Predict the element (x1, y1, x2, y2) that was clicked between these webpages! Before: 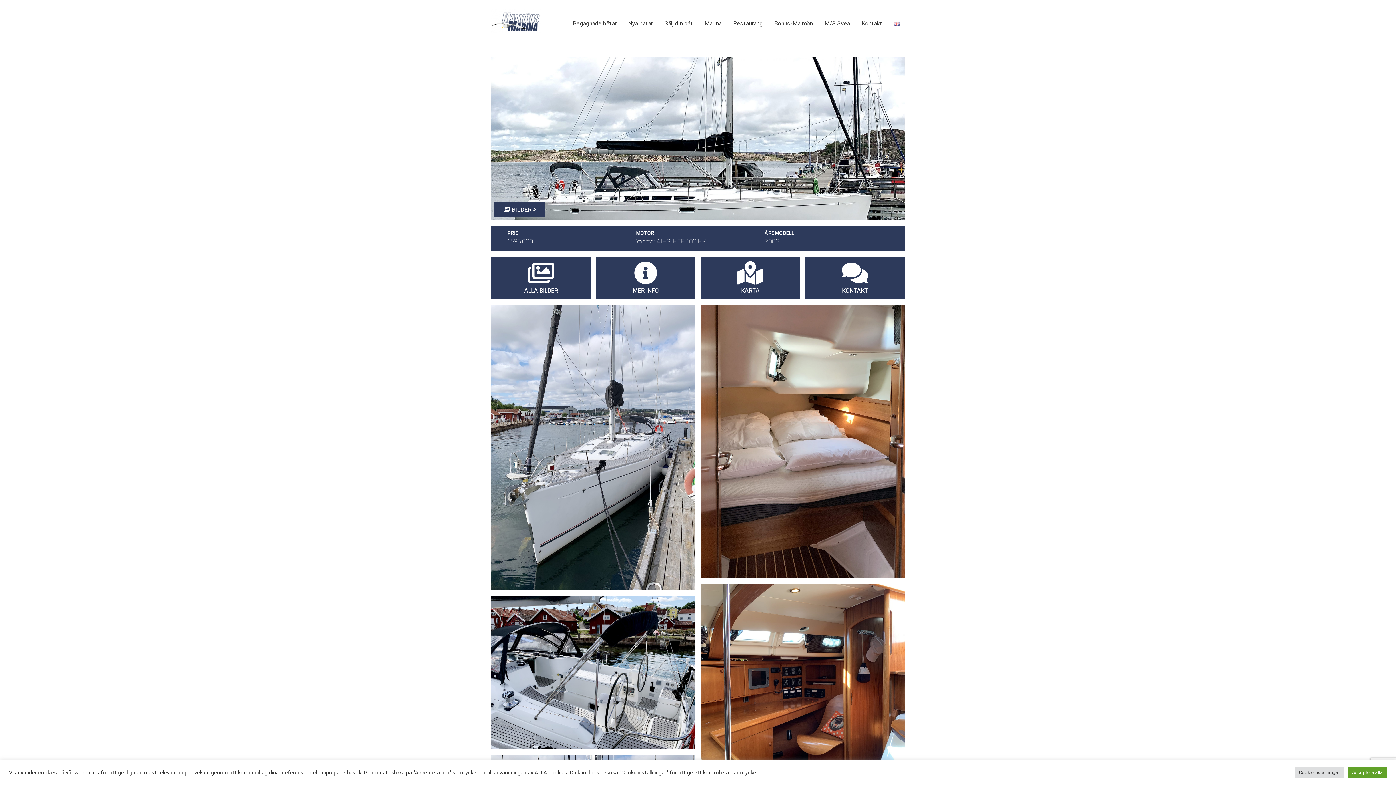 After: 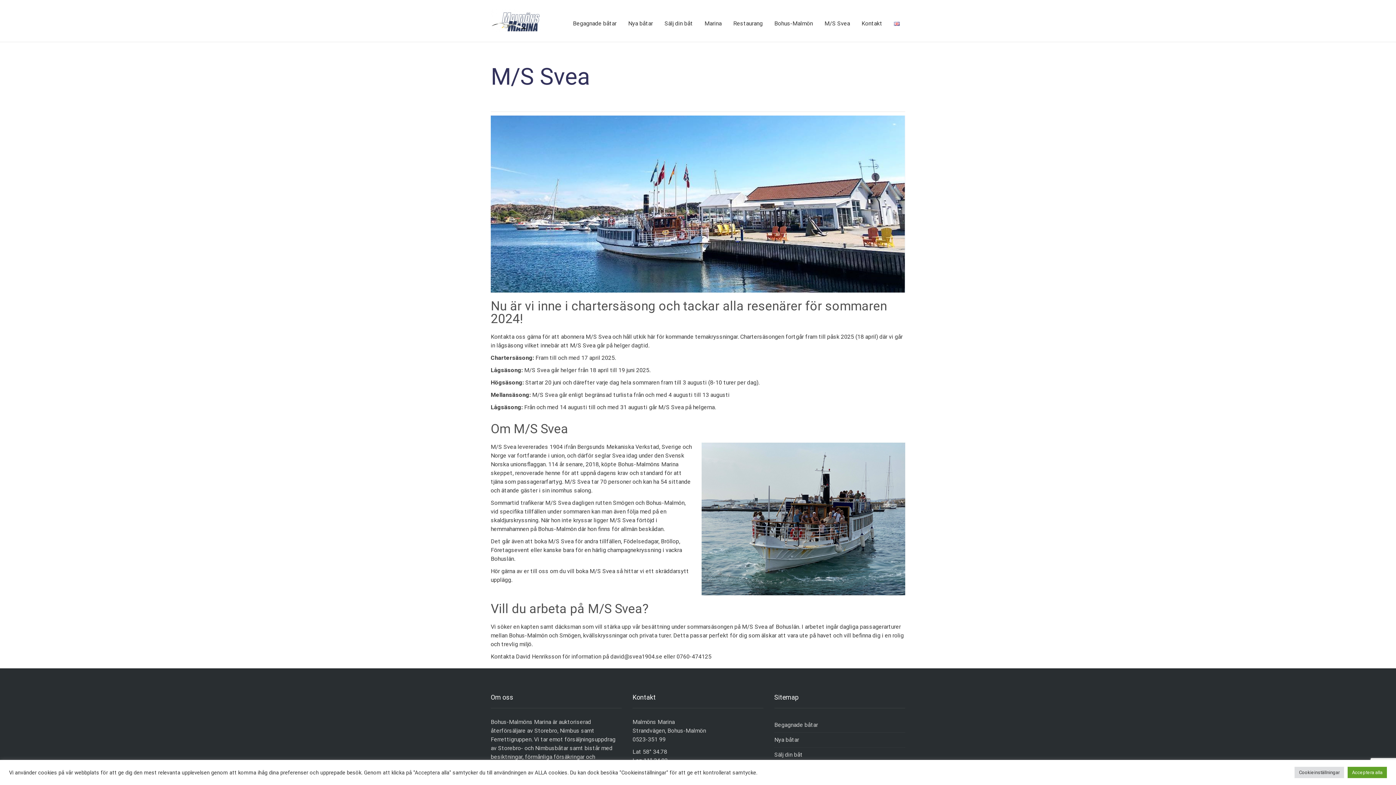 Action: label: M/S Svea bbox: (824, 14, 850, 32)